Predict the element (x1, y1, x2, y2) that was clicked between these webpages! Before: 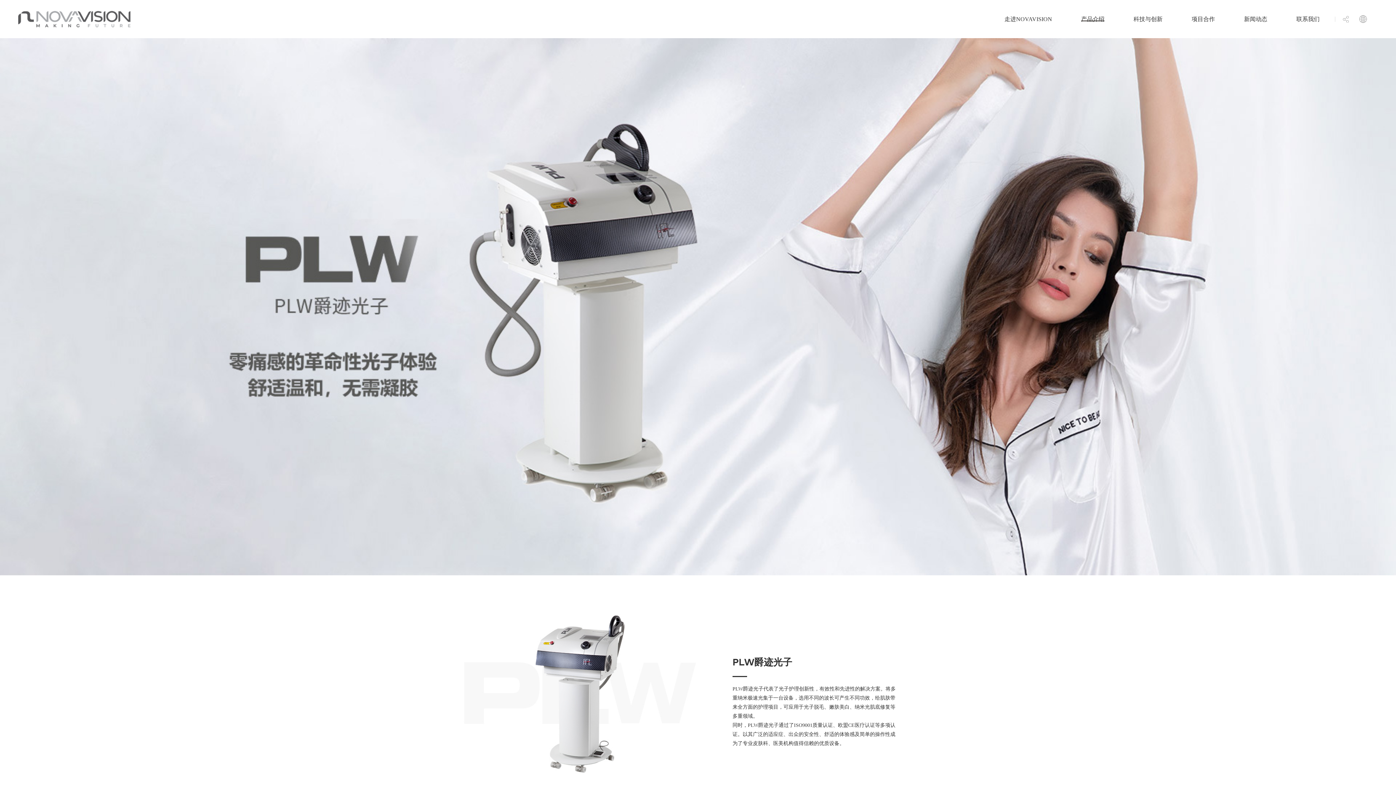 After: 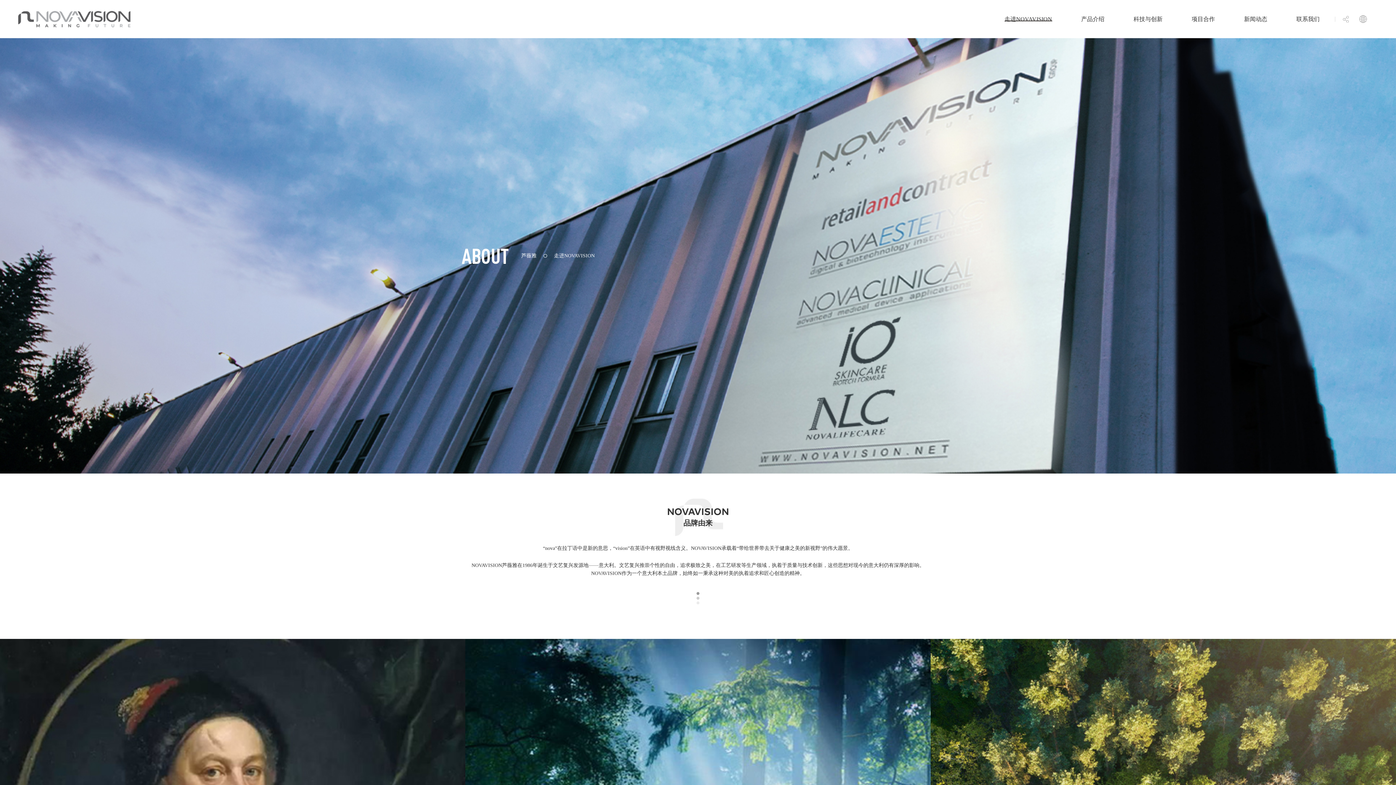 Action: label: 走进NOVAVISION bbox: (990, 0, 1066, 38)